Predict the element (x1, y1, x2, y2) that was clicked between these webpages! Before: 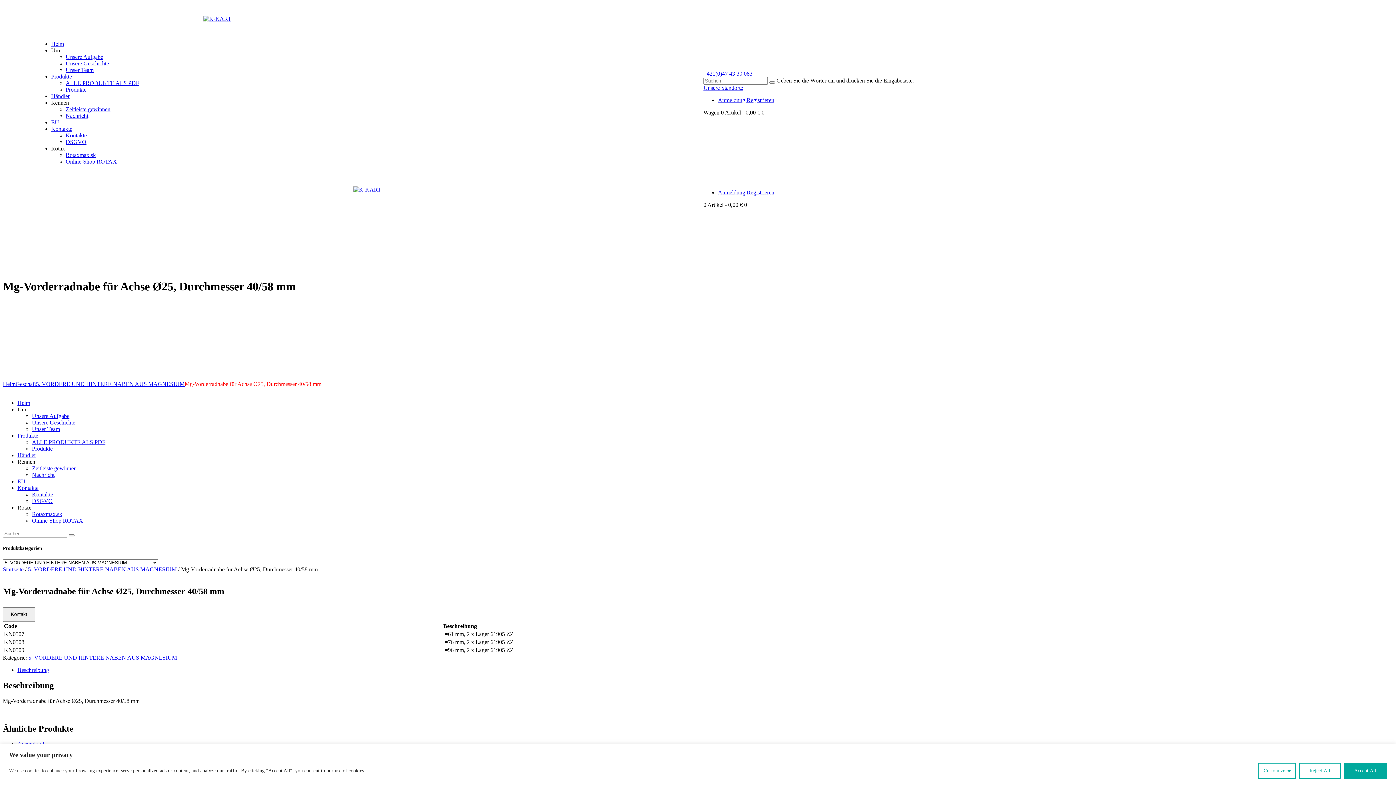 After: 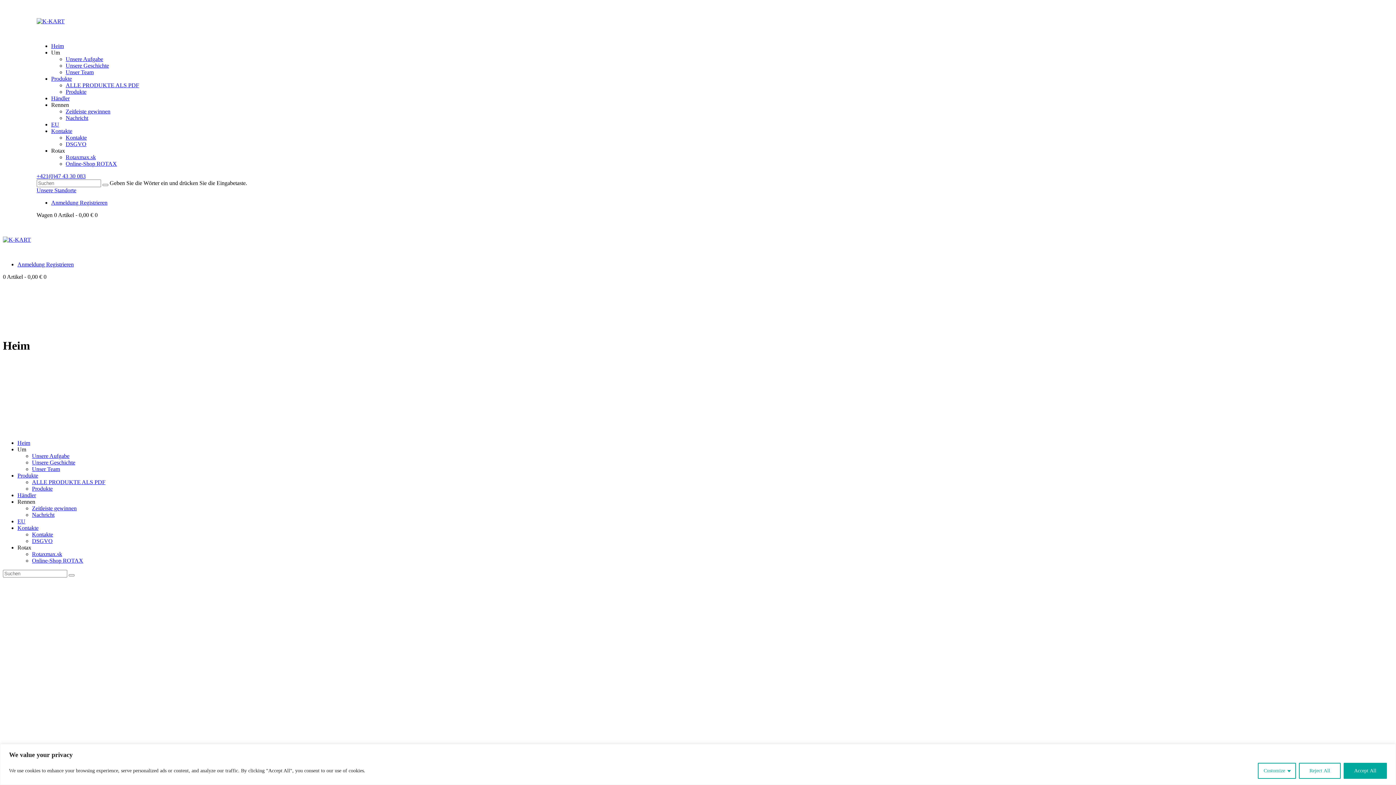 Action: bbox: (51, 40, 63, 46) label: Heim